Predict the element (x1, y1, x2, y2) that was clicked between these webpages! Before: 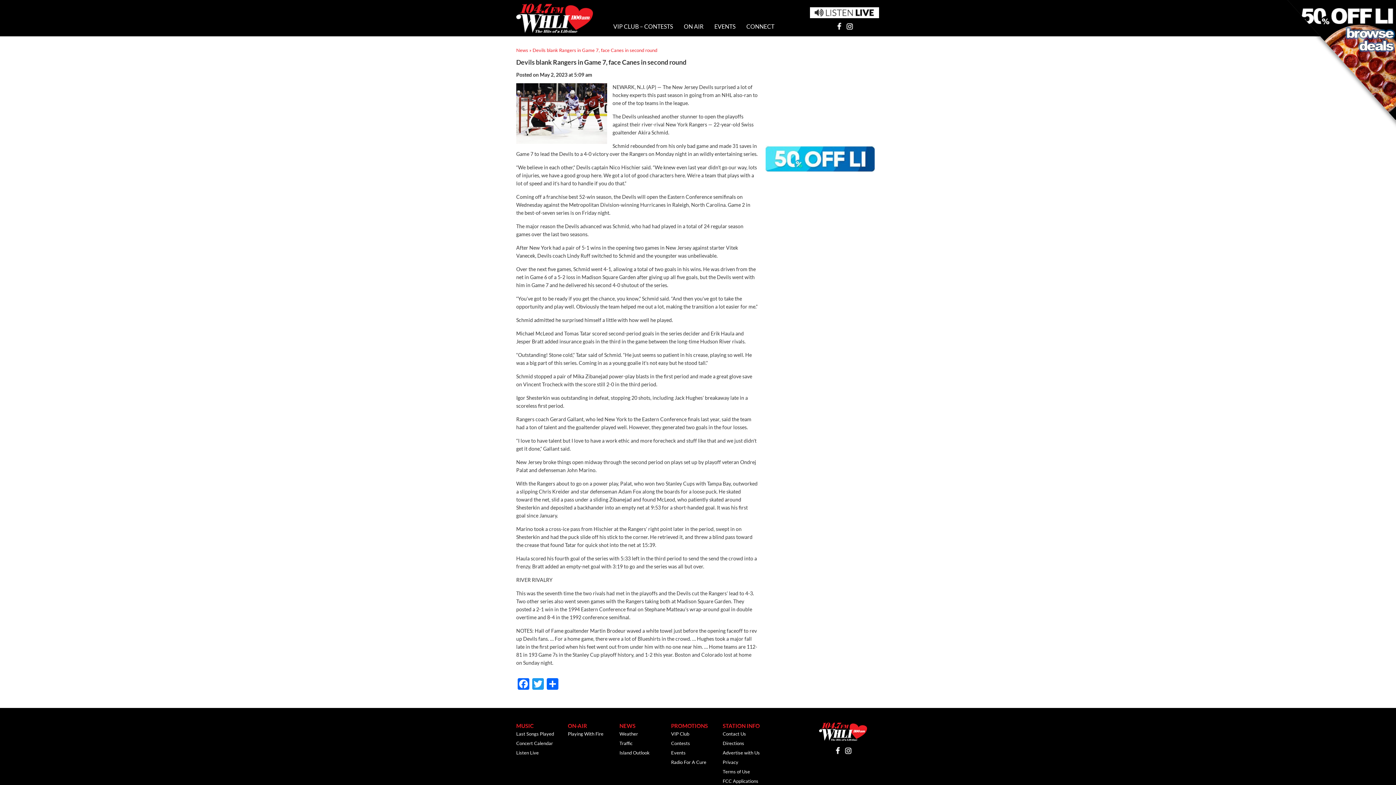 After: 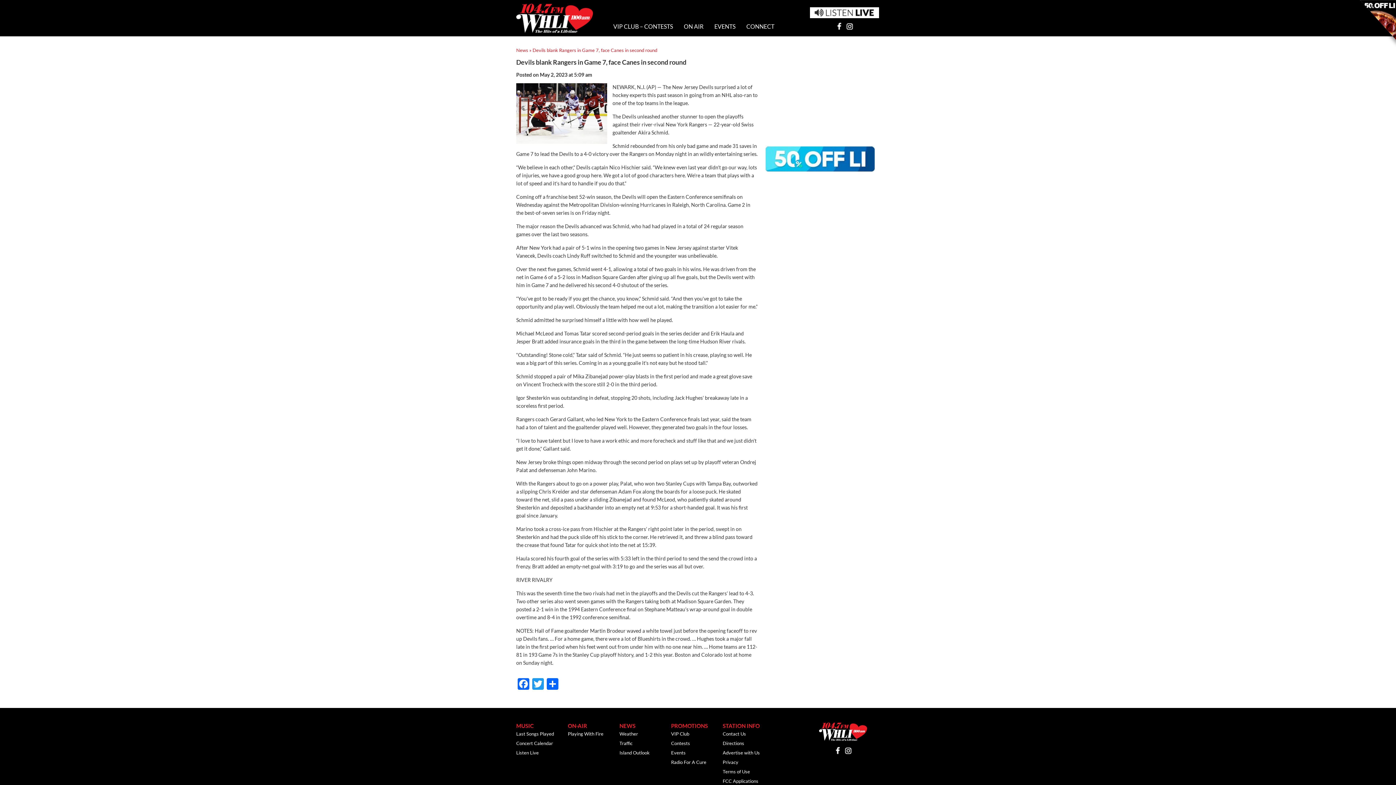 Action: bbox: (516, 722, 568, 729) label: MUSIC